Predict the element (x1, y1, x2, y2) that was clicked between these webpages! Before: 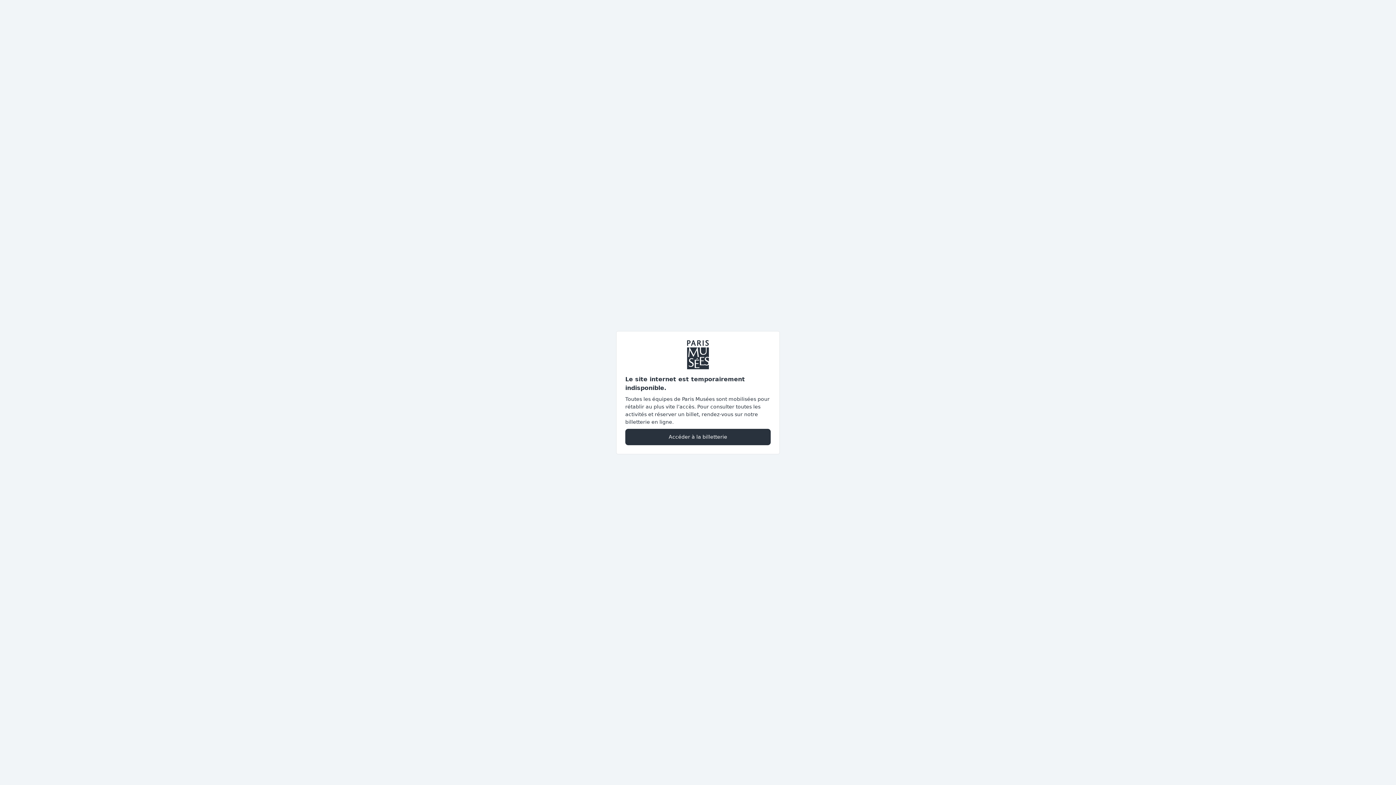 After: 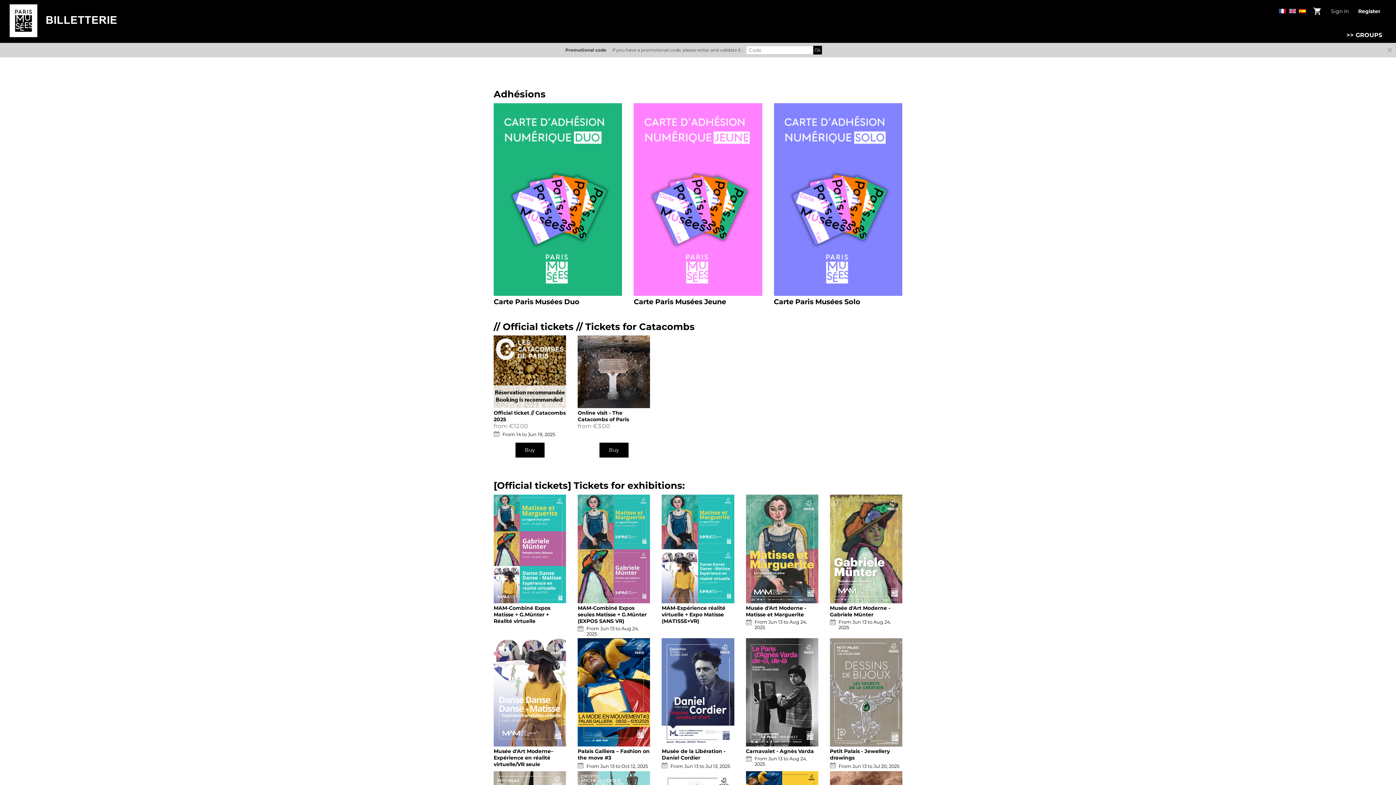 Action: bbox: (625, 428, 770, 445) label: Accéder à la billetterie